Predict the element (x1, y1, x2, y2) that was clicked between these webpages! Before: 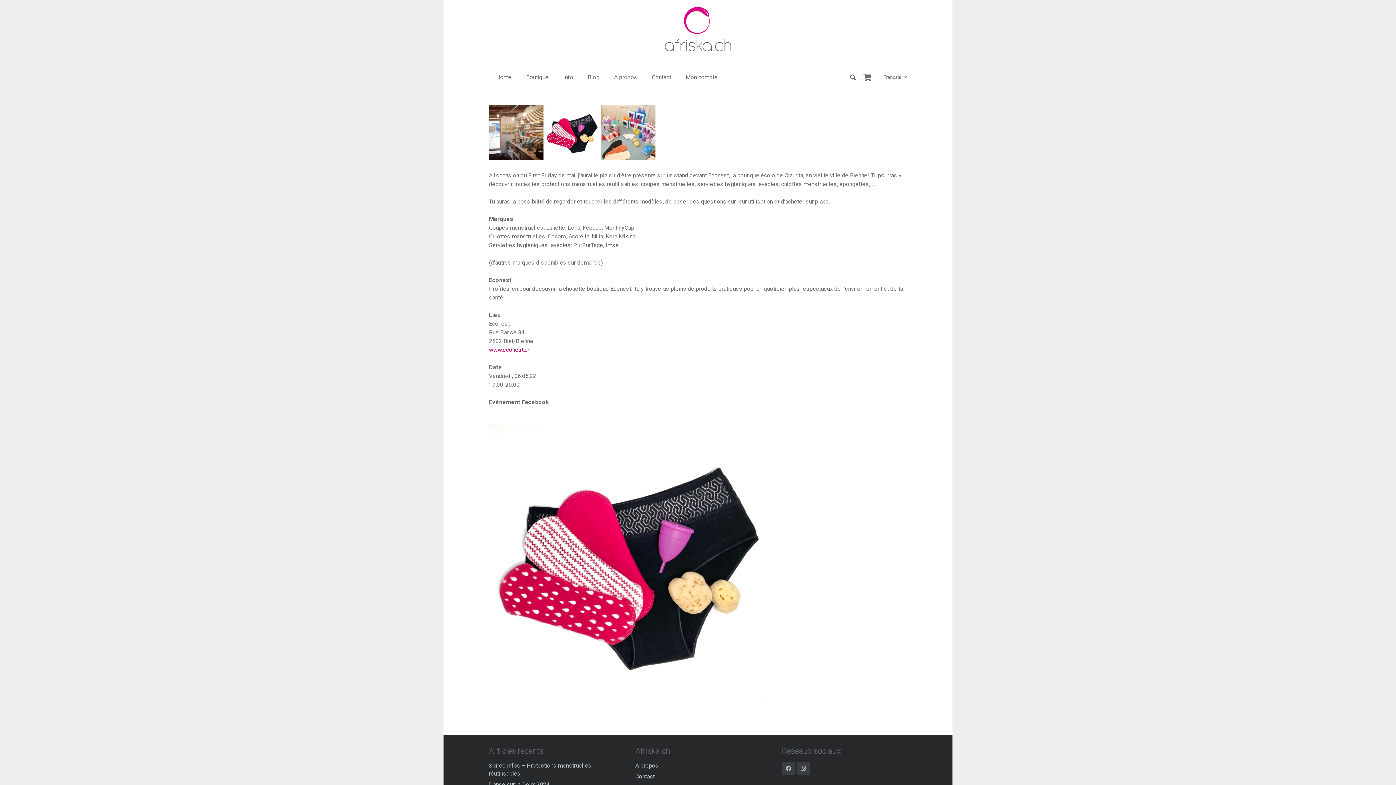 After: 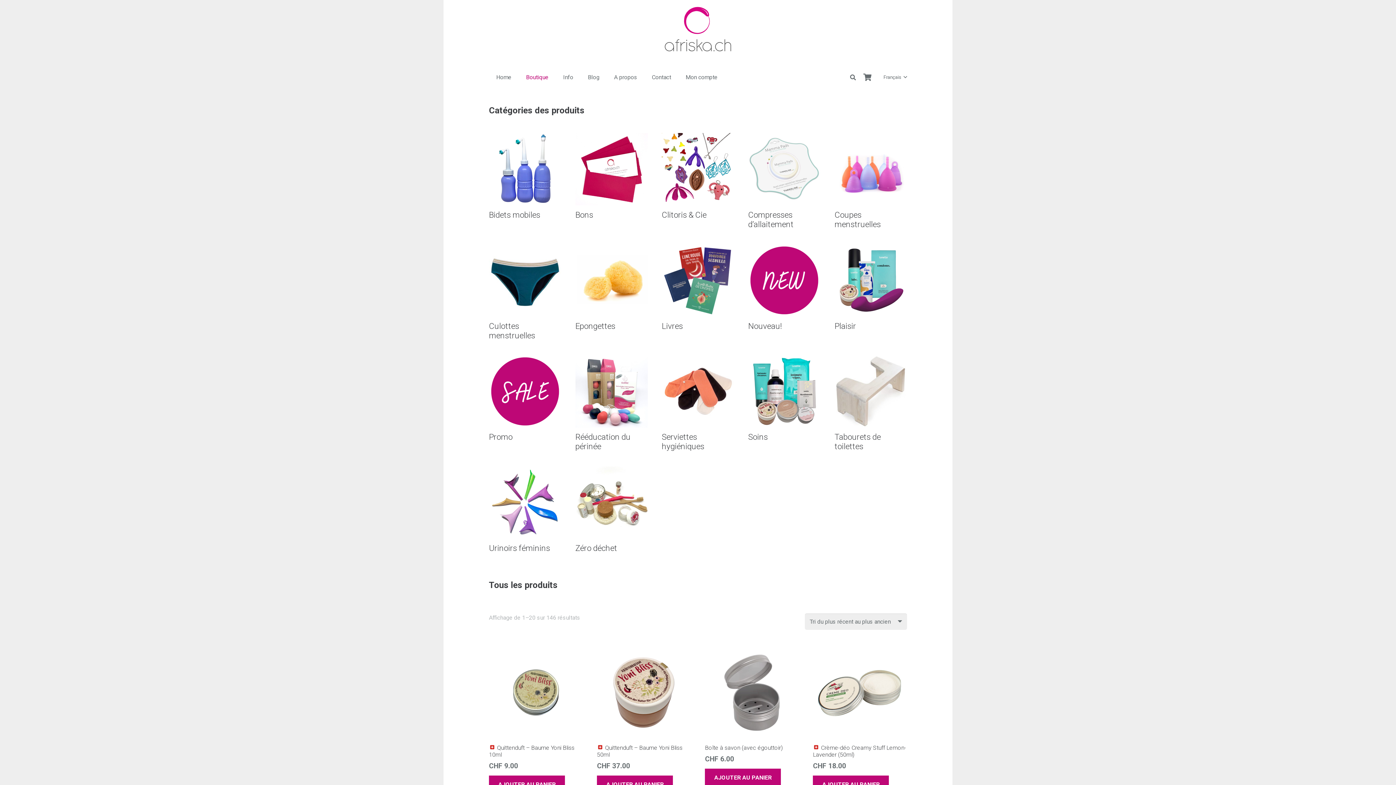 Action: label: Boutique bbox: (518, 61, 556, 93)